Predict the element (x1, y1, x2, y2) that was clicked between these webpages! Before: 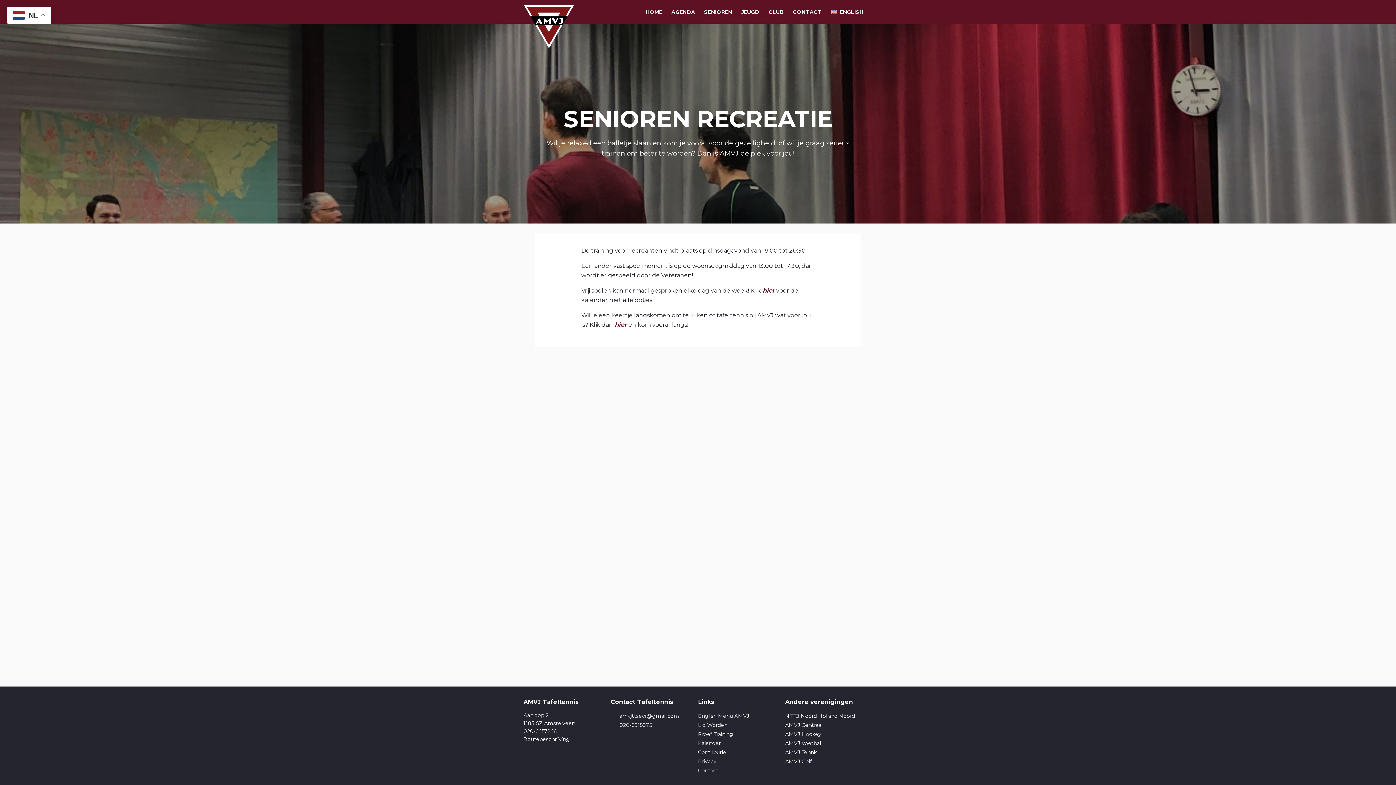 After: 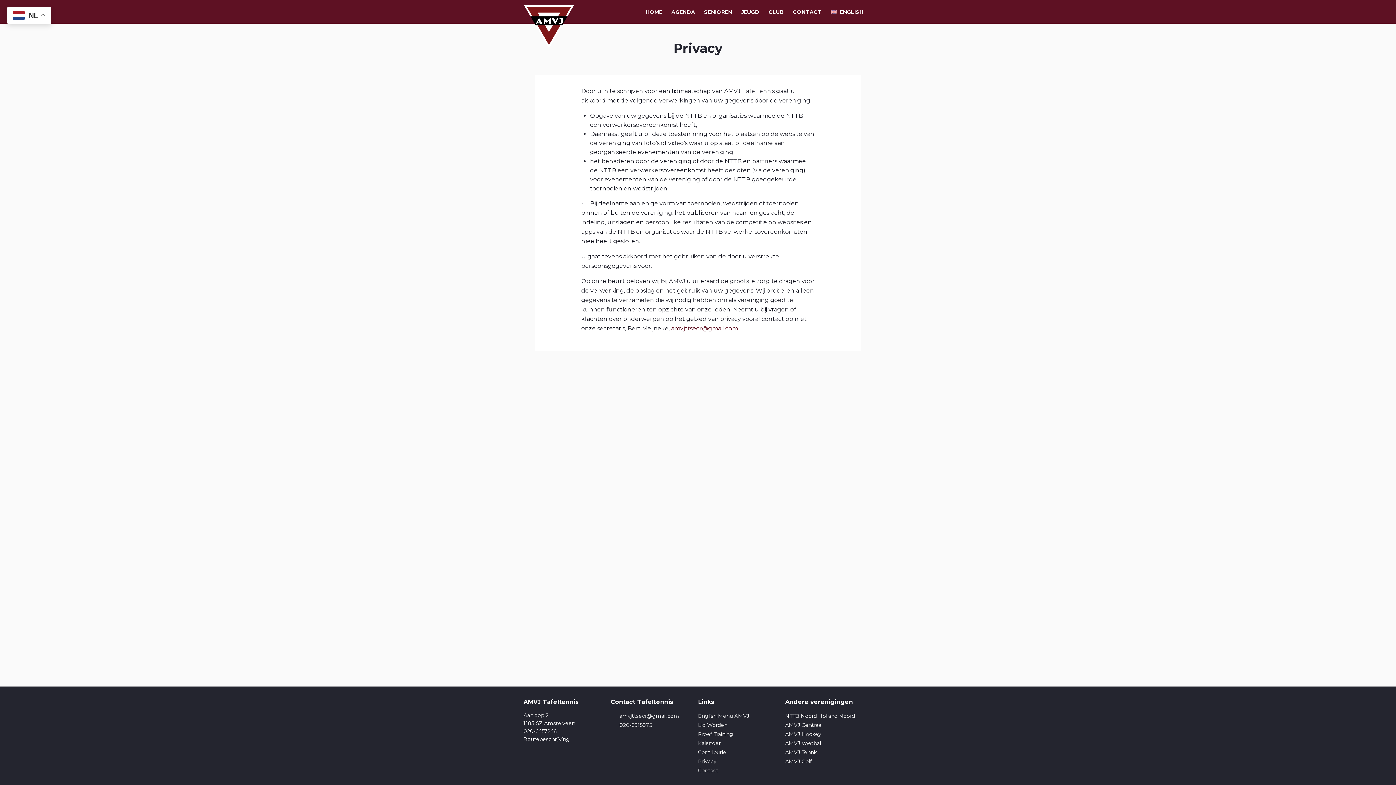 Action: bbox: (698, 758, 716, 765) label: Privacy